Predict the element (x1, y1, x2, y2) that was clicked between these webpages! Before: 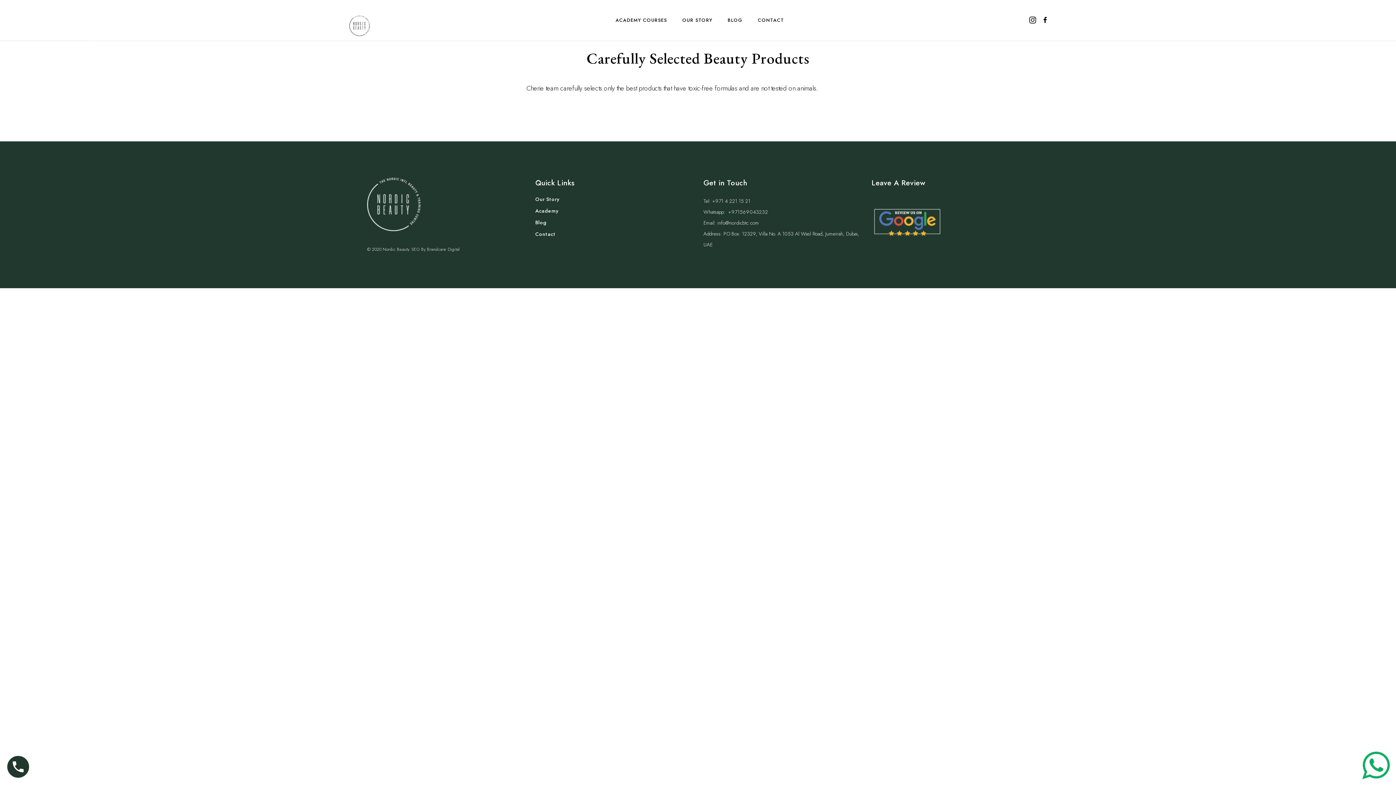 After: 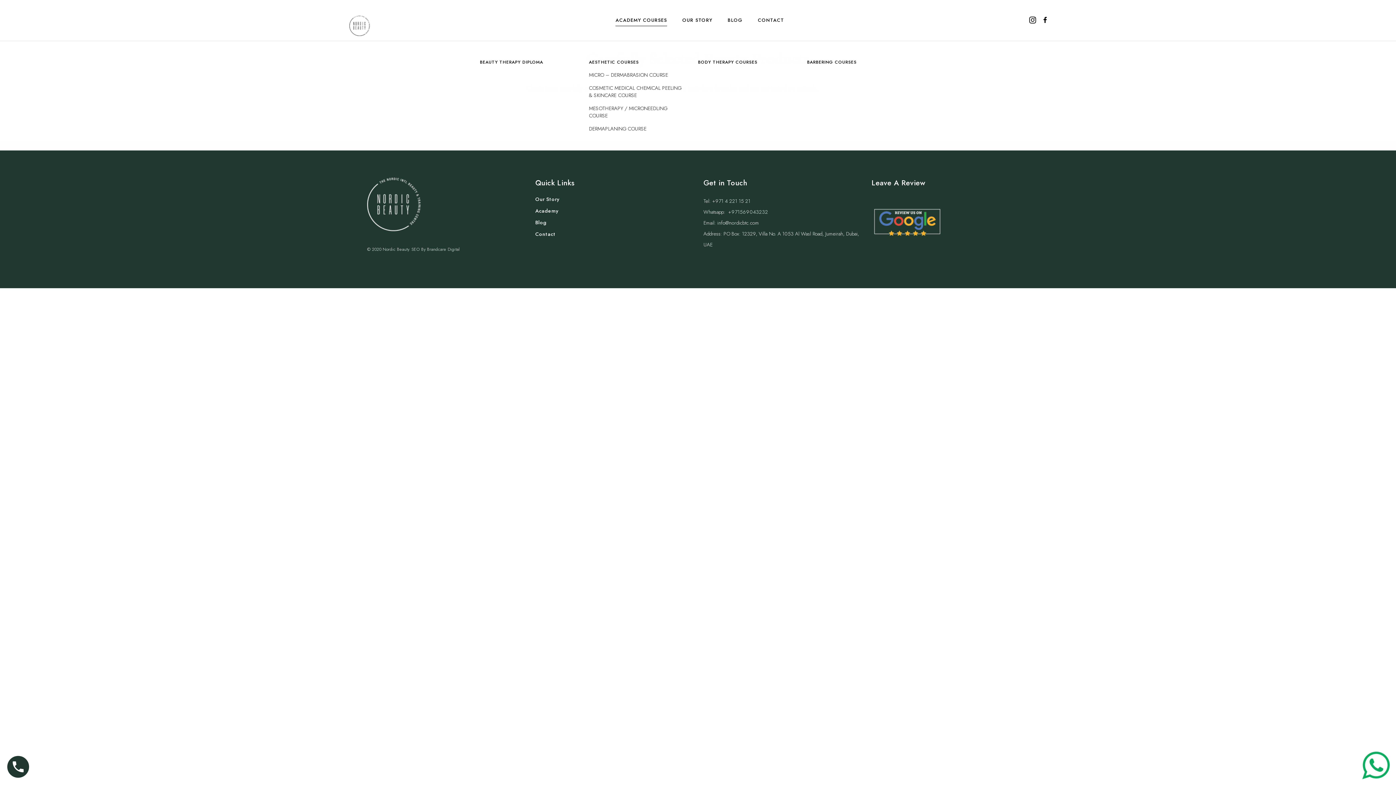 Action: label: ACADEMY COURSES bbox: (615, 14, 667, 26)